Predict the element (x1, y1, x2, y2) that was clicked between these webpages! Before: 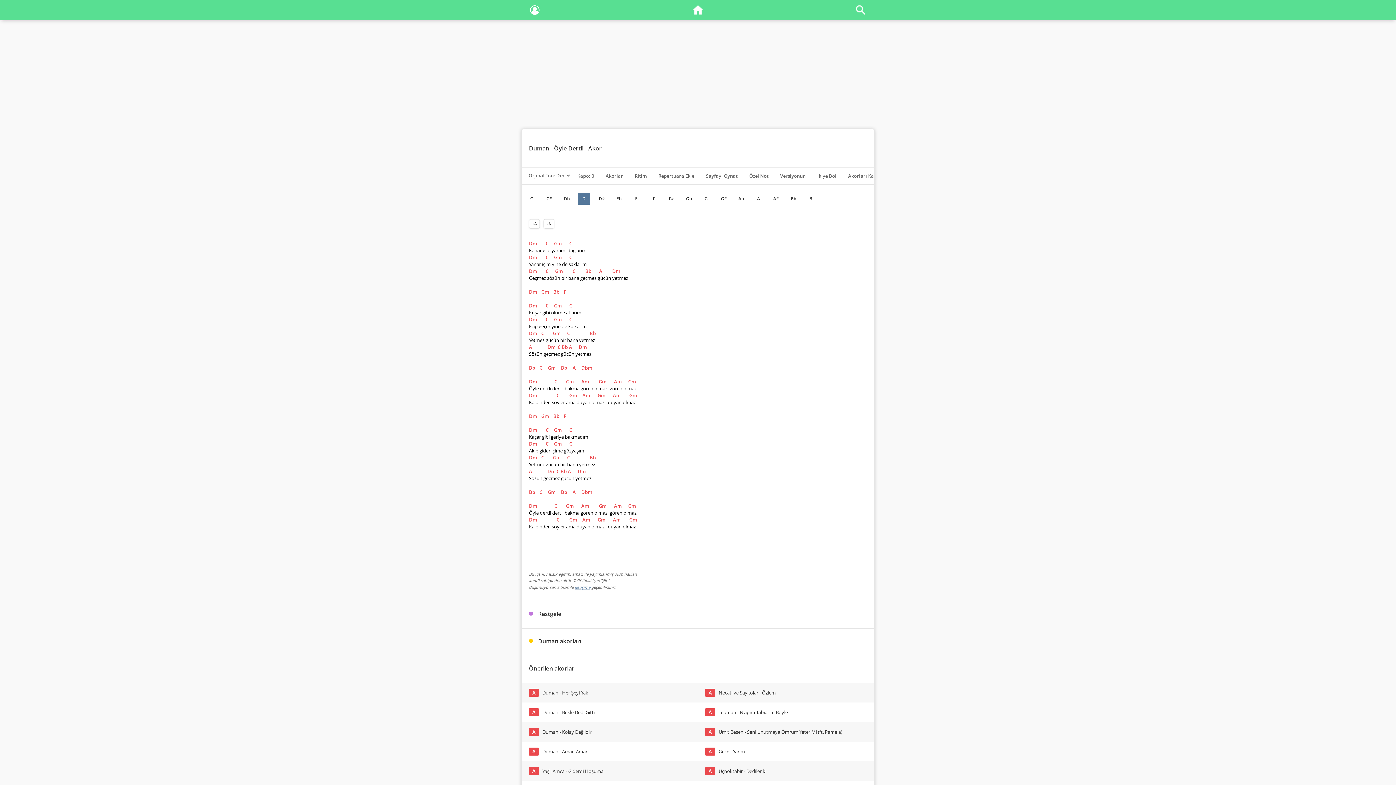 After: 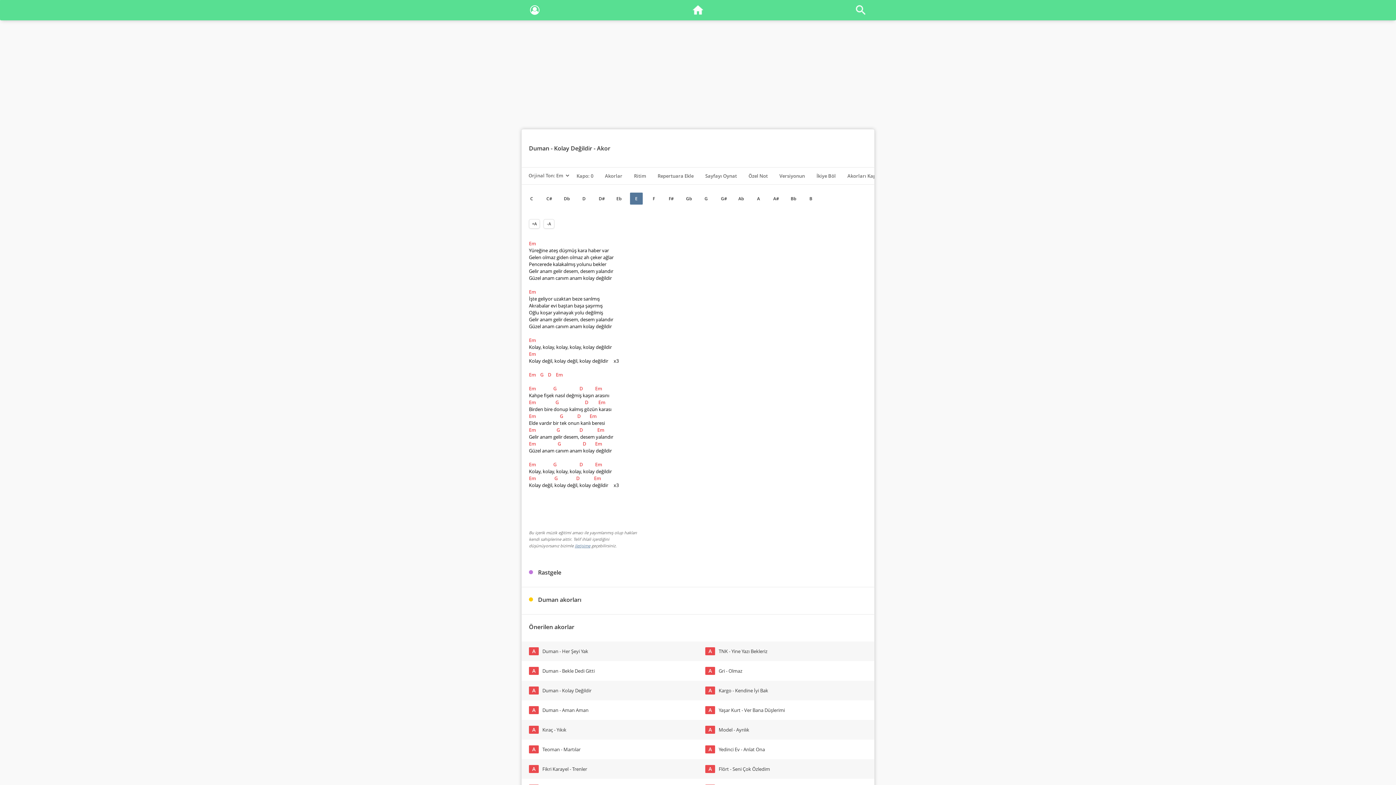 Action: bbox: (521, 722, 698, 742) label: A
Duman - Kolay Değildir